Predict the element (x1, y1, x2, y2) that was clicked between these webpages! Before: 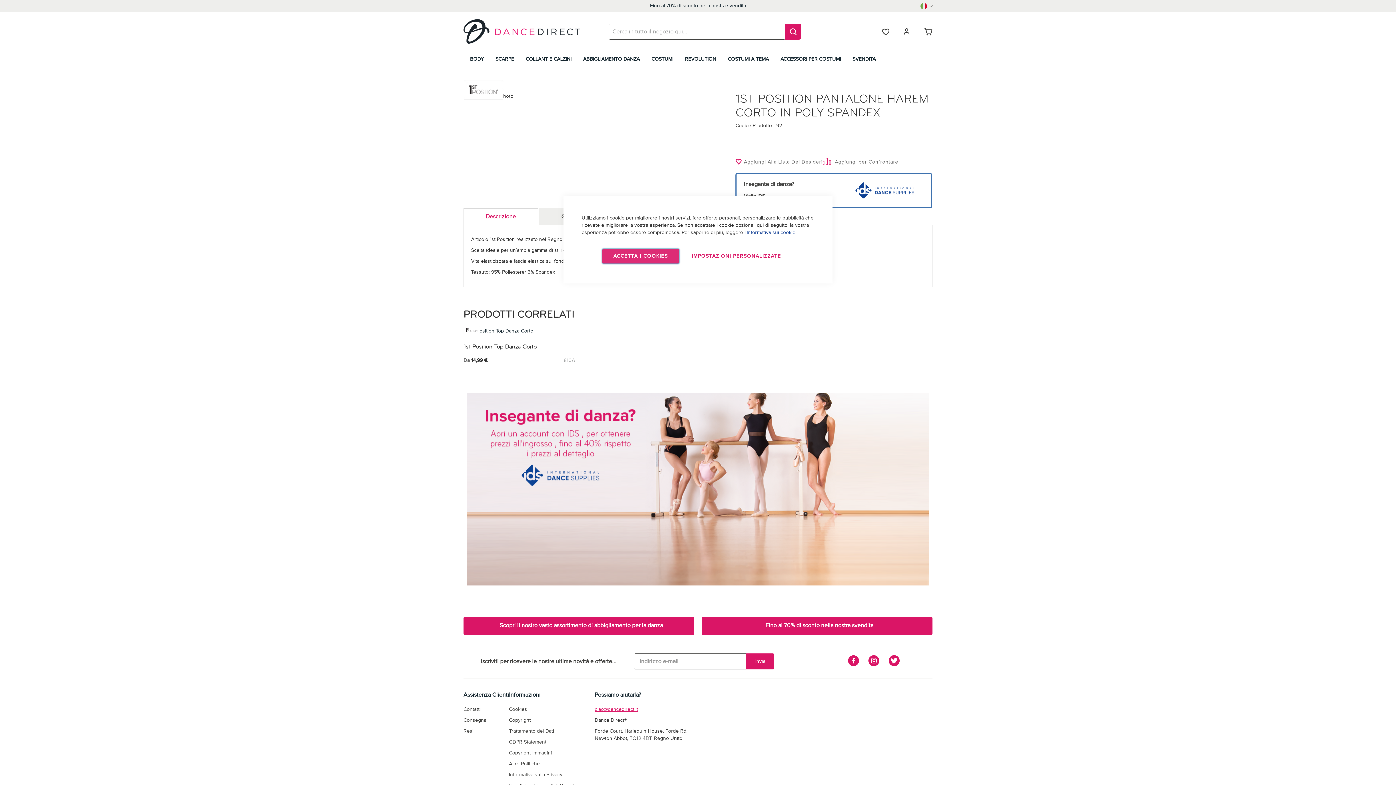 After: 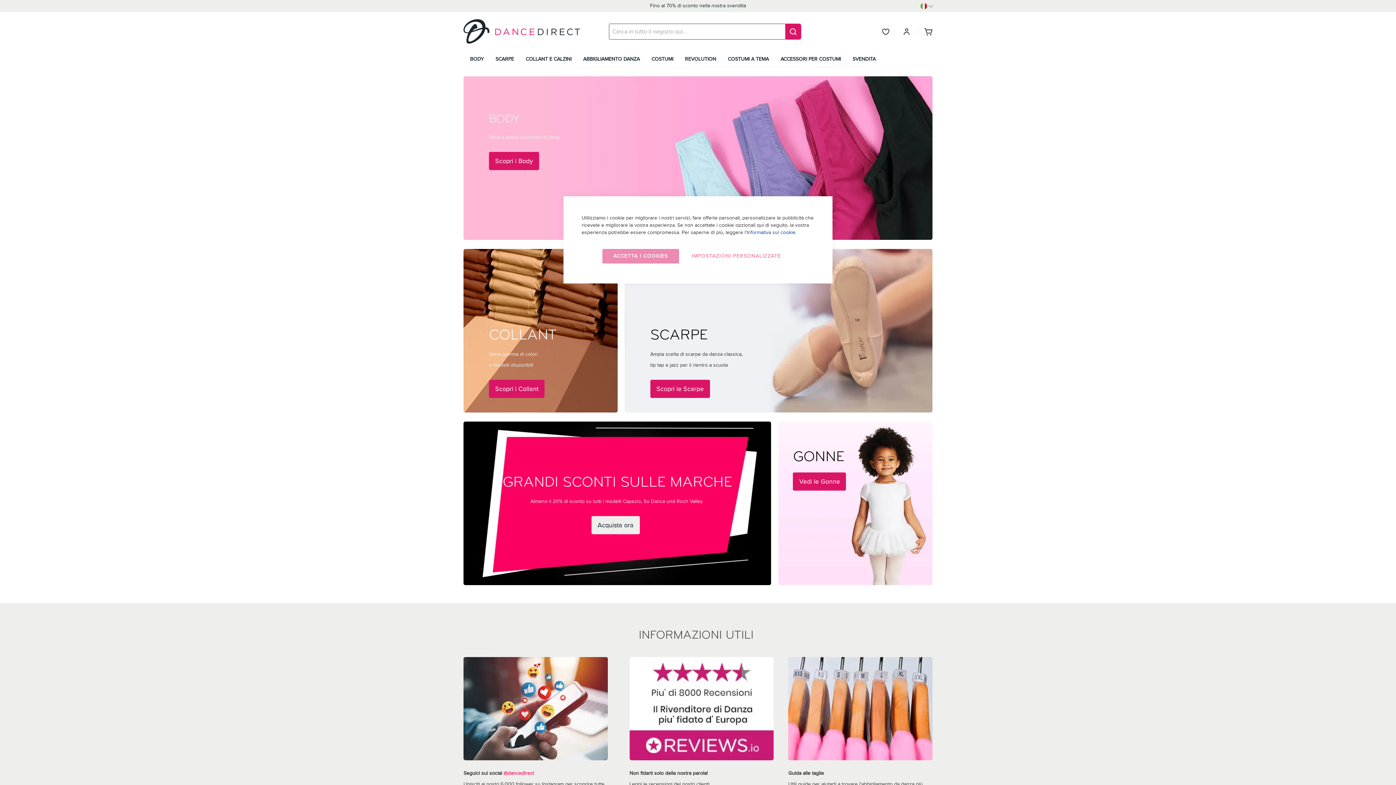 Action: label: store logo bbox: (463, 19, 594, 43)